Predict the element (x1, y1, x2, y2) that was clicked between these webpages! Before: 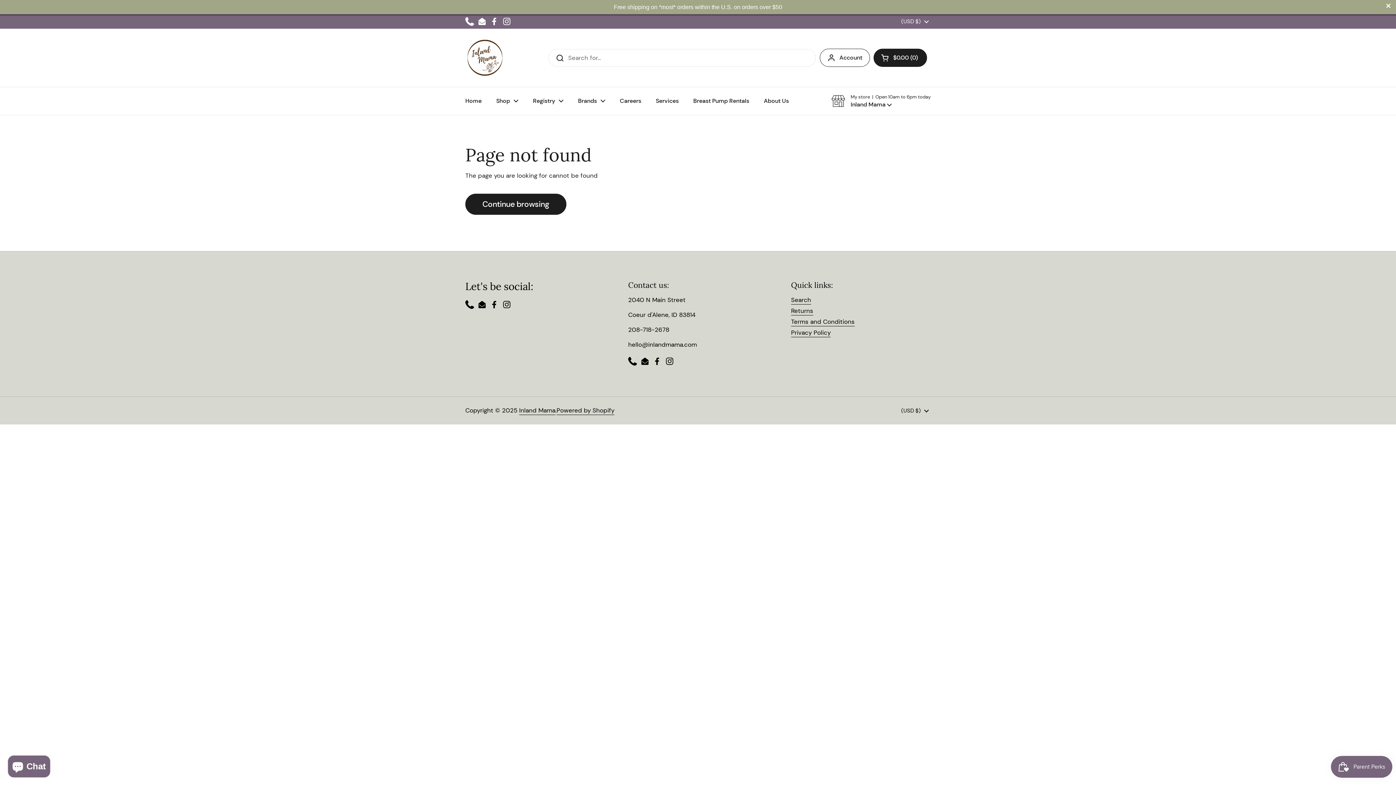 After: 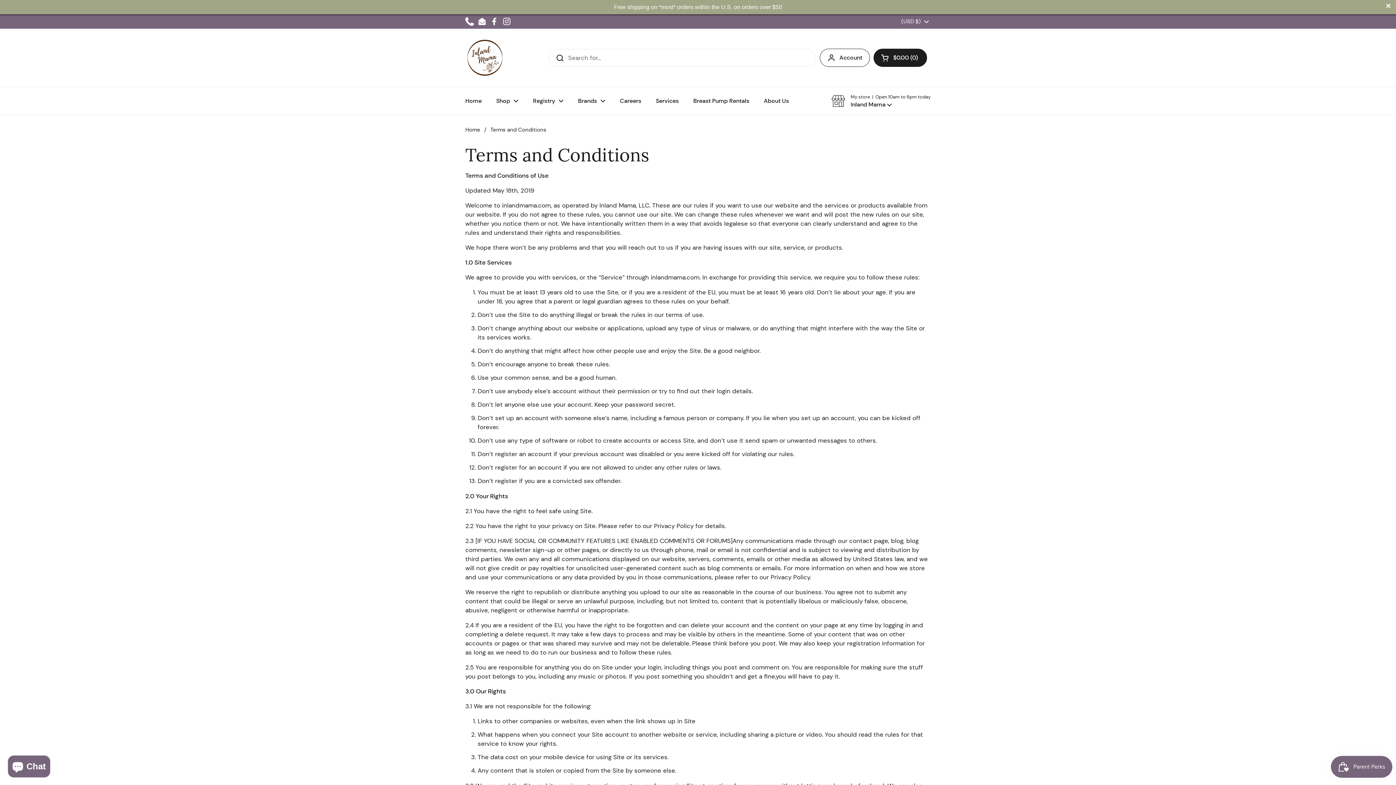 Action: label: Terms and Conditions bbox: (791, 317, 854, 326)